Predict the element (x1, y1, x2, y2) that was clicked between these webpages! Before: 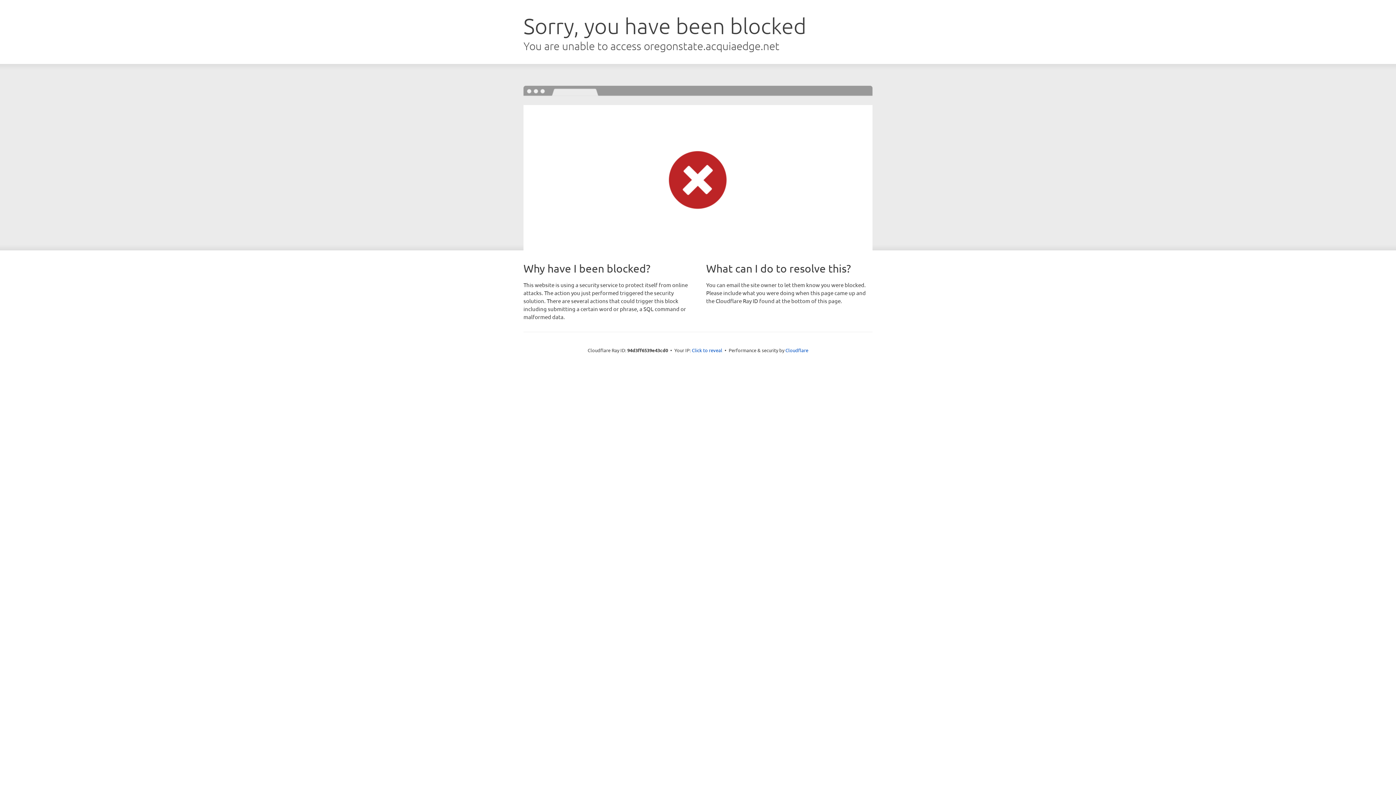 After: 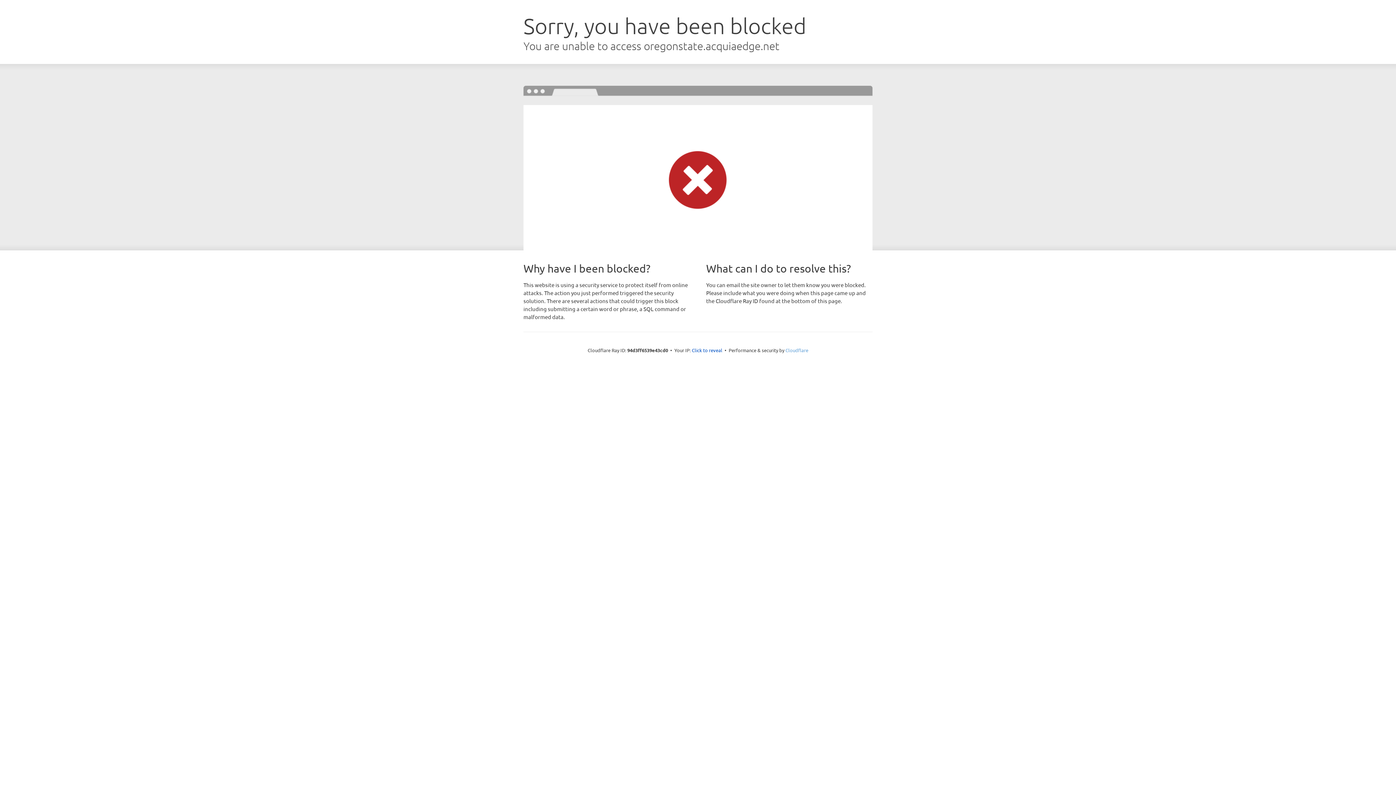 Action: label: Cloudflare bbox: (785, 347, 808, 353)